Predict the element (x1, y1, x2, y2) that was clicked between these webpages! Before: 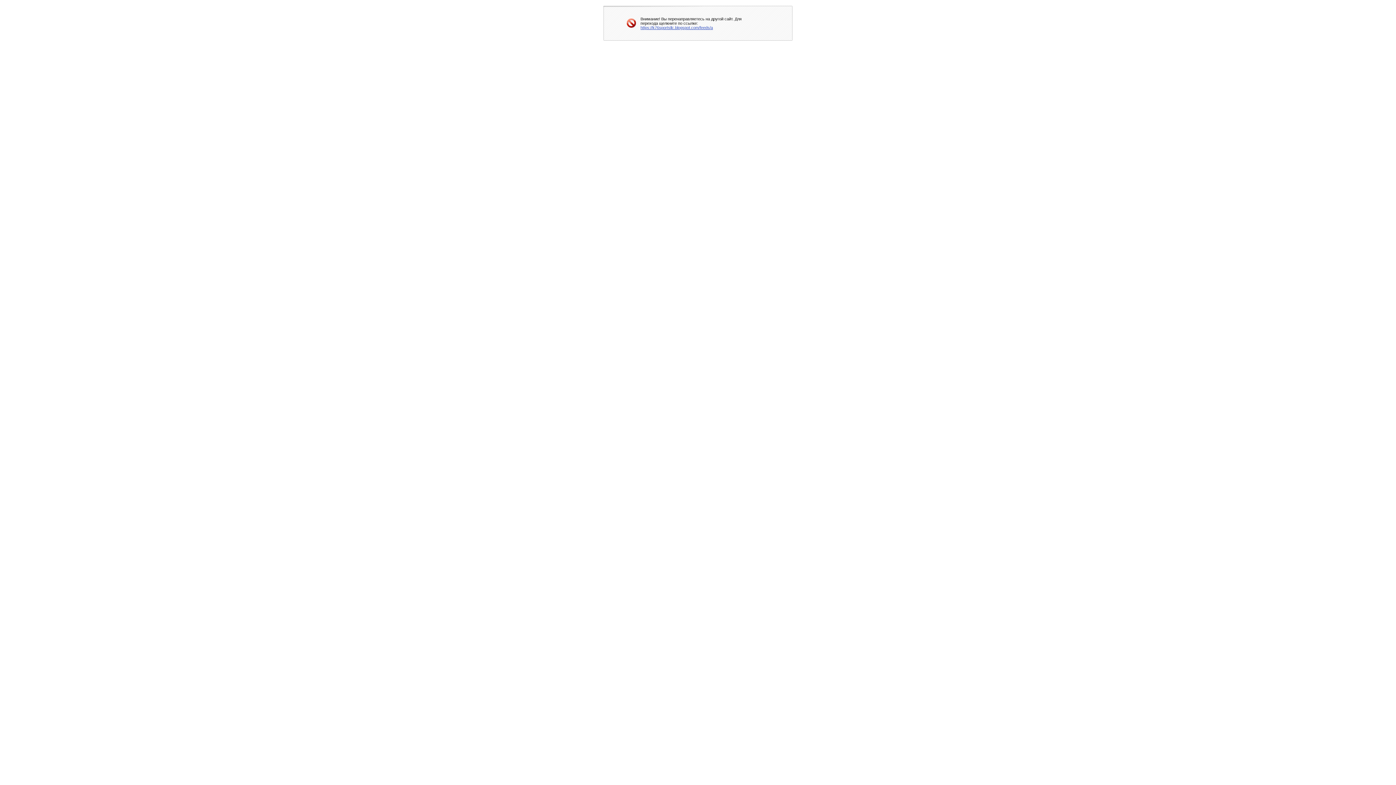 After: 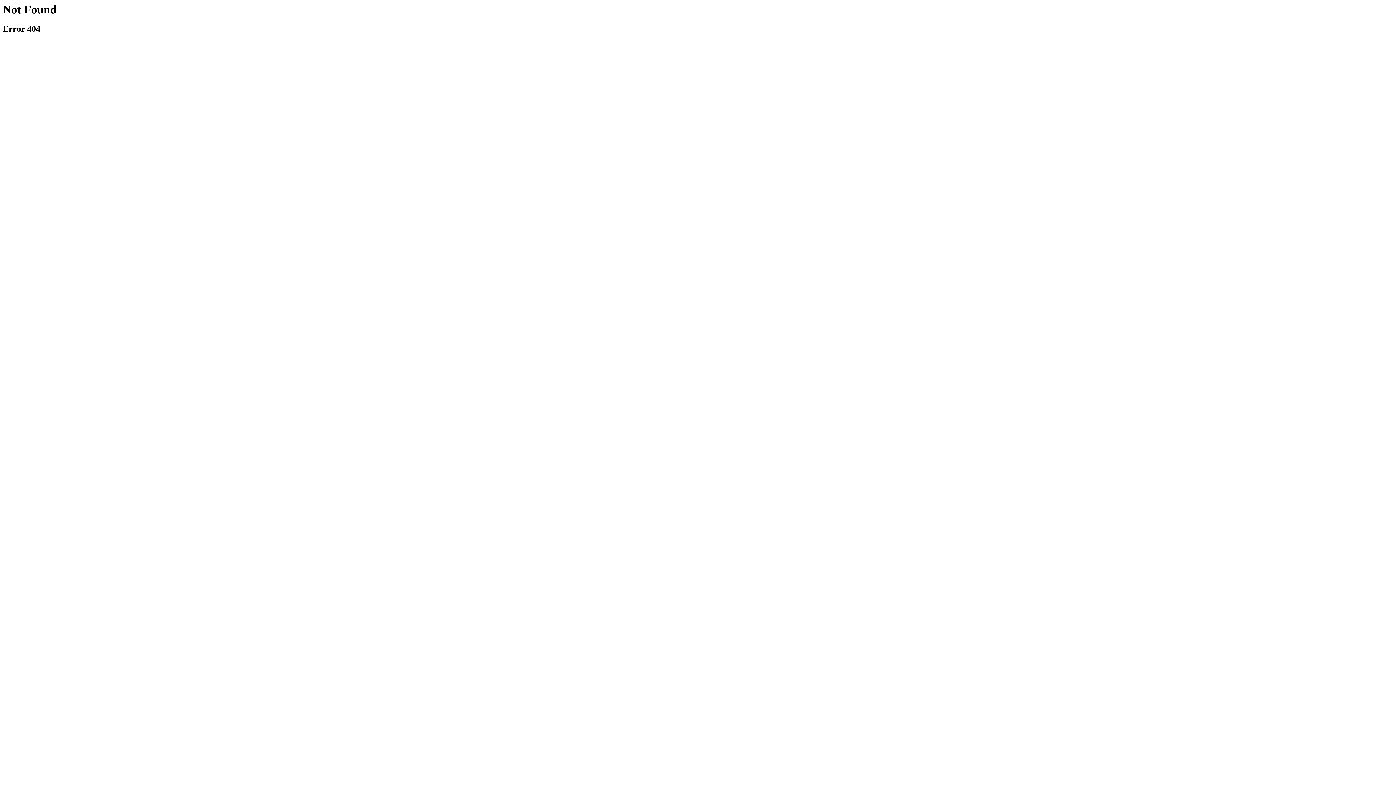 Action: label: https://k76sportsllc.blogspot.com/feeds/a bbox: (640, 25, 713, 29)